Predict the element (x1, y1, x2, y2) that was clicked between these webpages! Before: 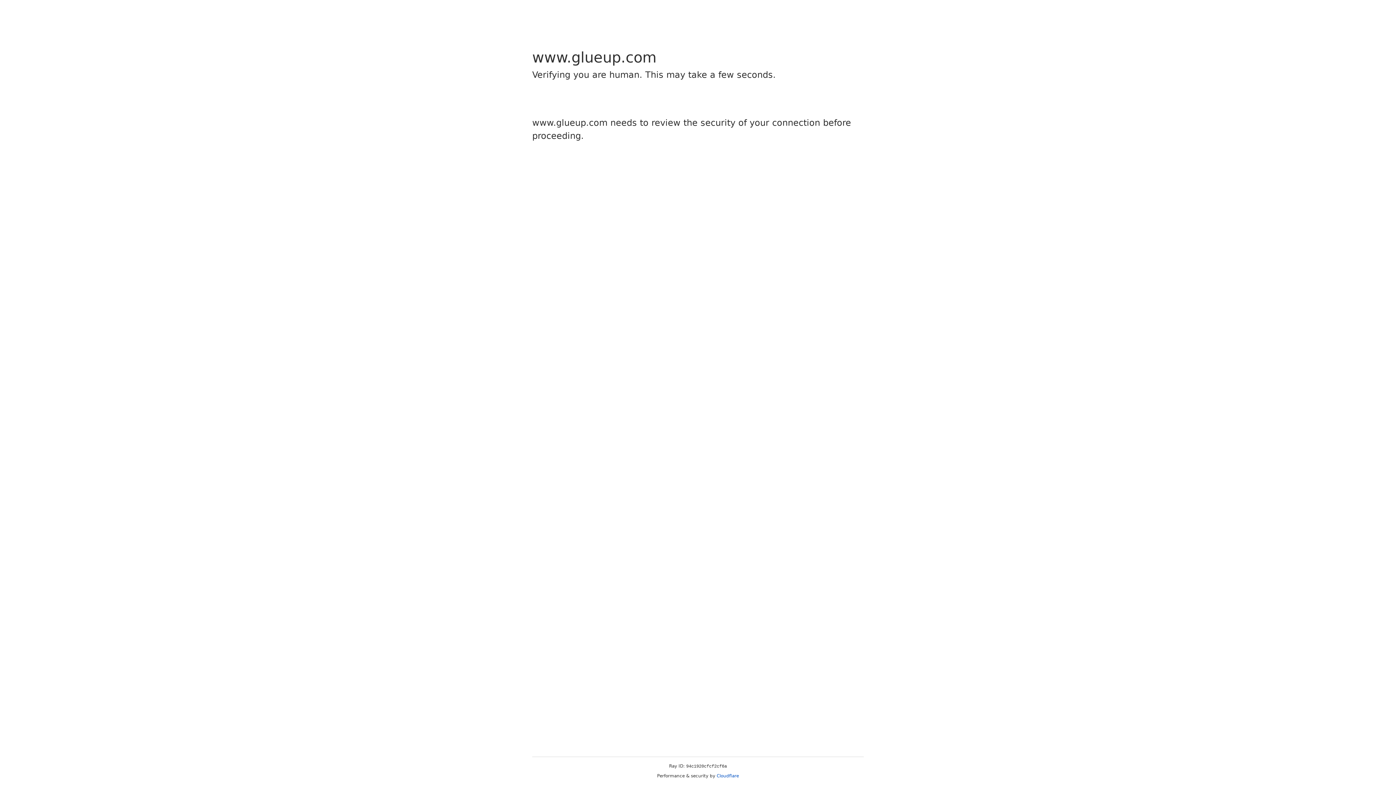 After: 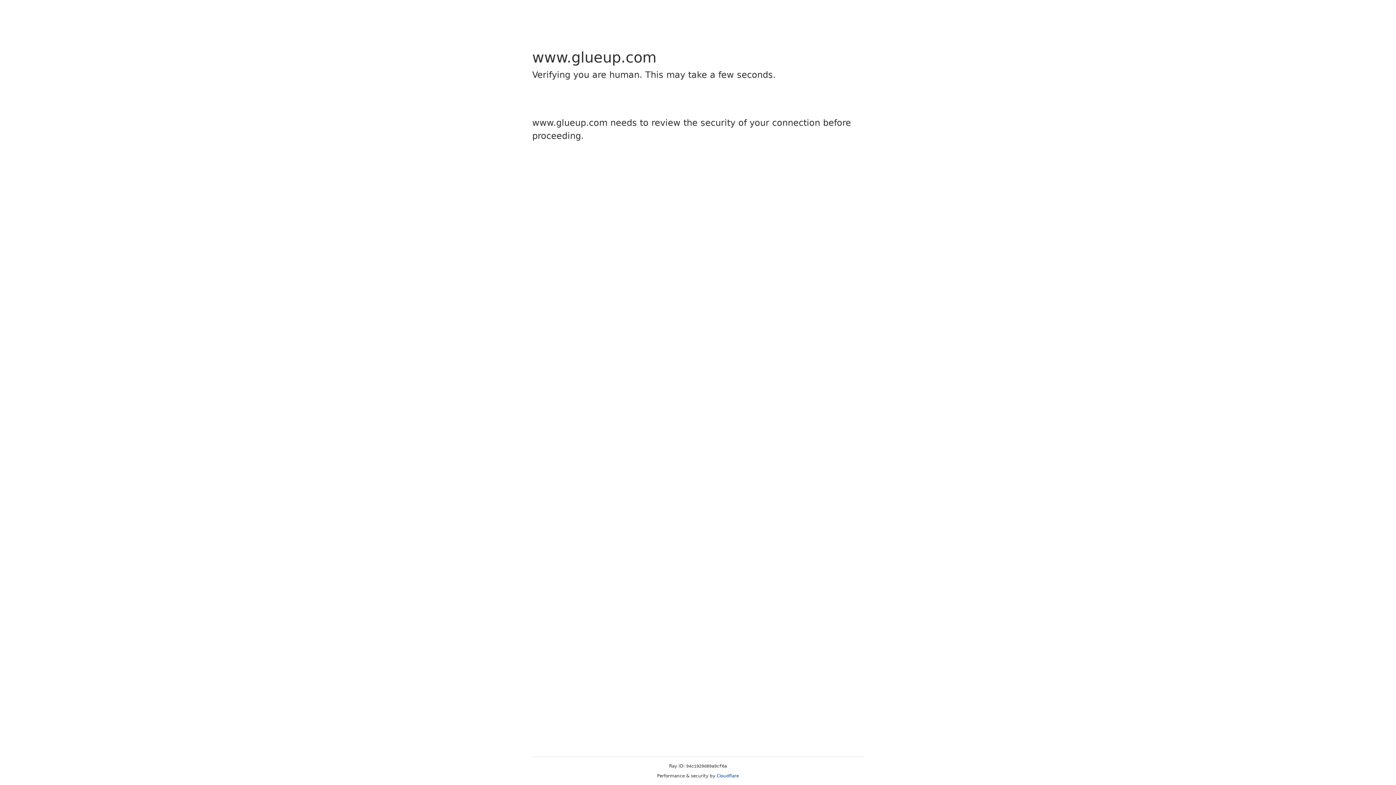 Action: label: Cloudflare bbox: (716, 773, 739, 778)